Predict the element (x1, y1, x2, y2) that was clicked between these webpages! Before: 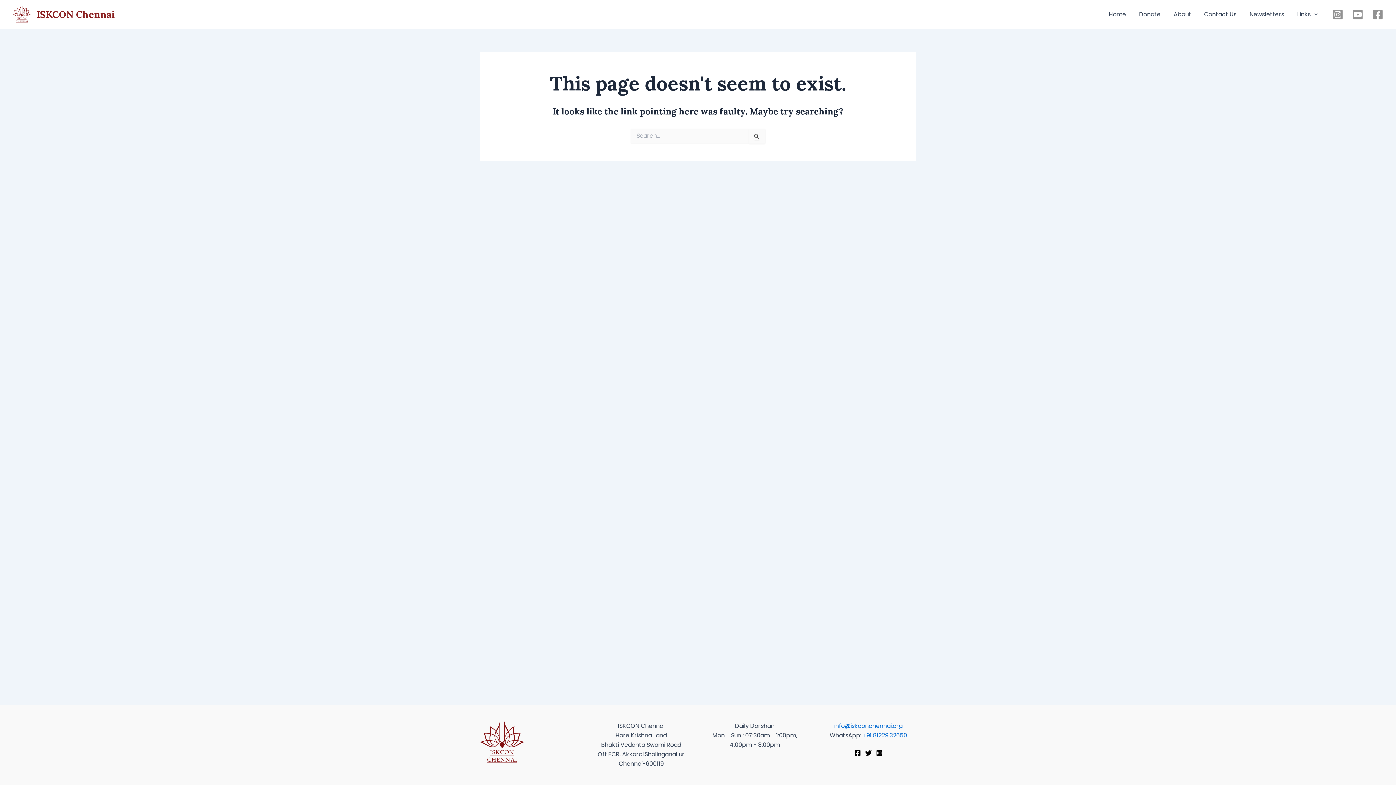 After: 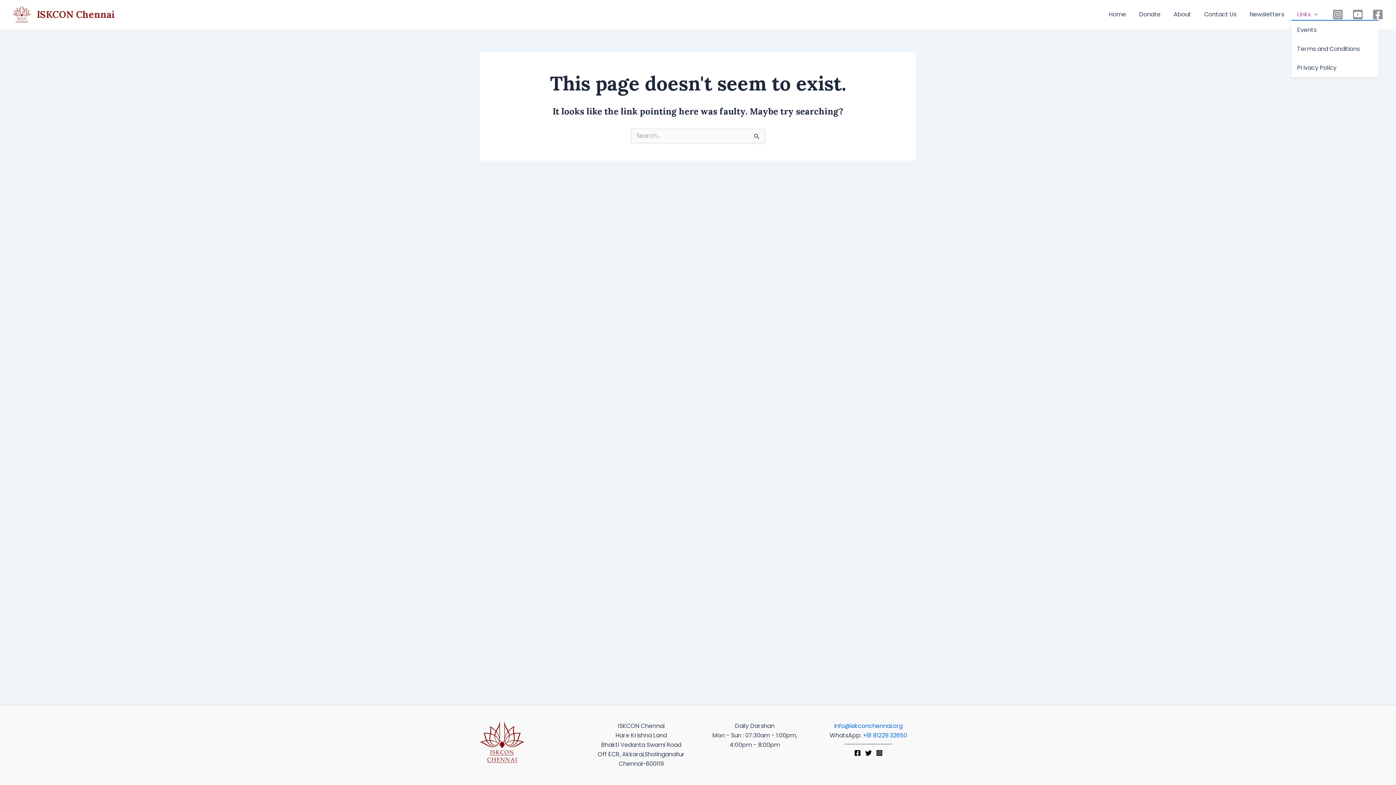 Action: label: Links bbox: (1291, 9, 1325, 19)